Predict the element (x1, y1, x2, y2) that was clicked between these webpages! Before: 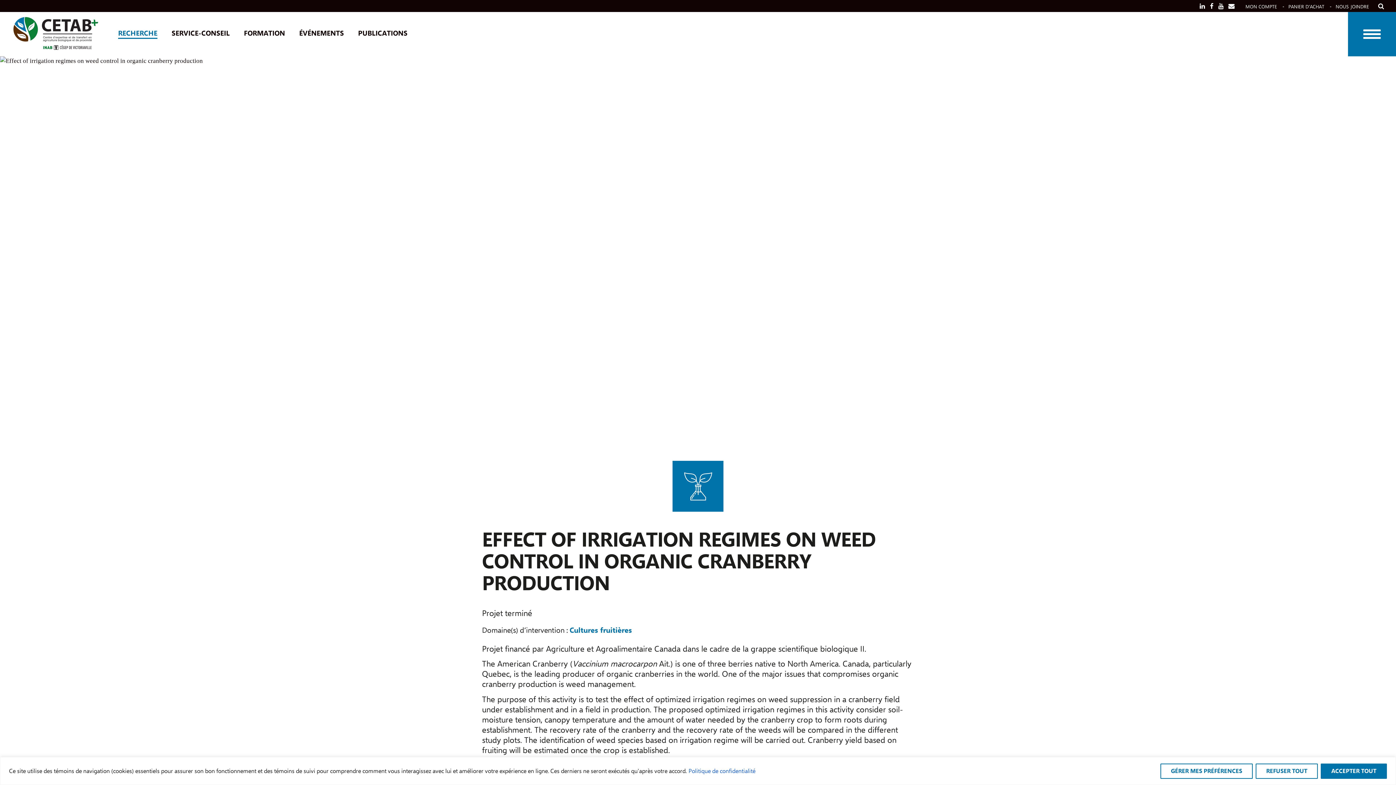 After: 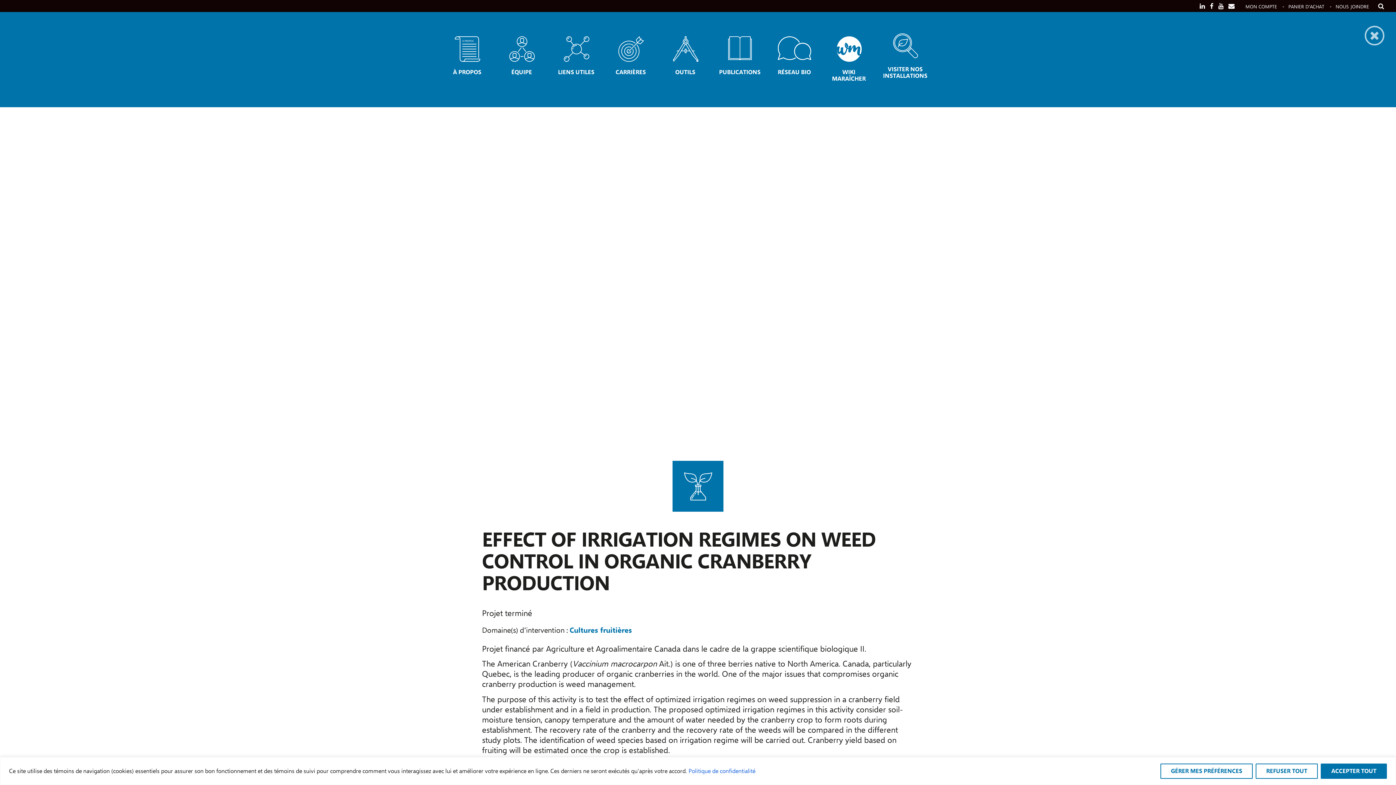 Action: bbox: (1348, 12, 1396, 56)